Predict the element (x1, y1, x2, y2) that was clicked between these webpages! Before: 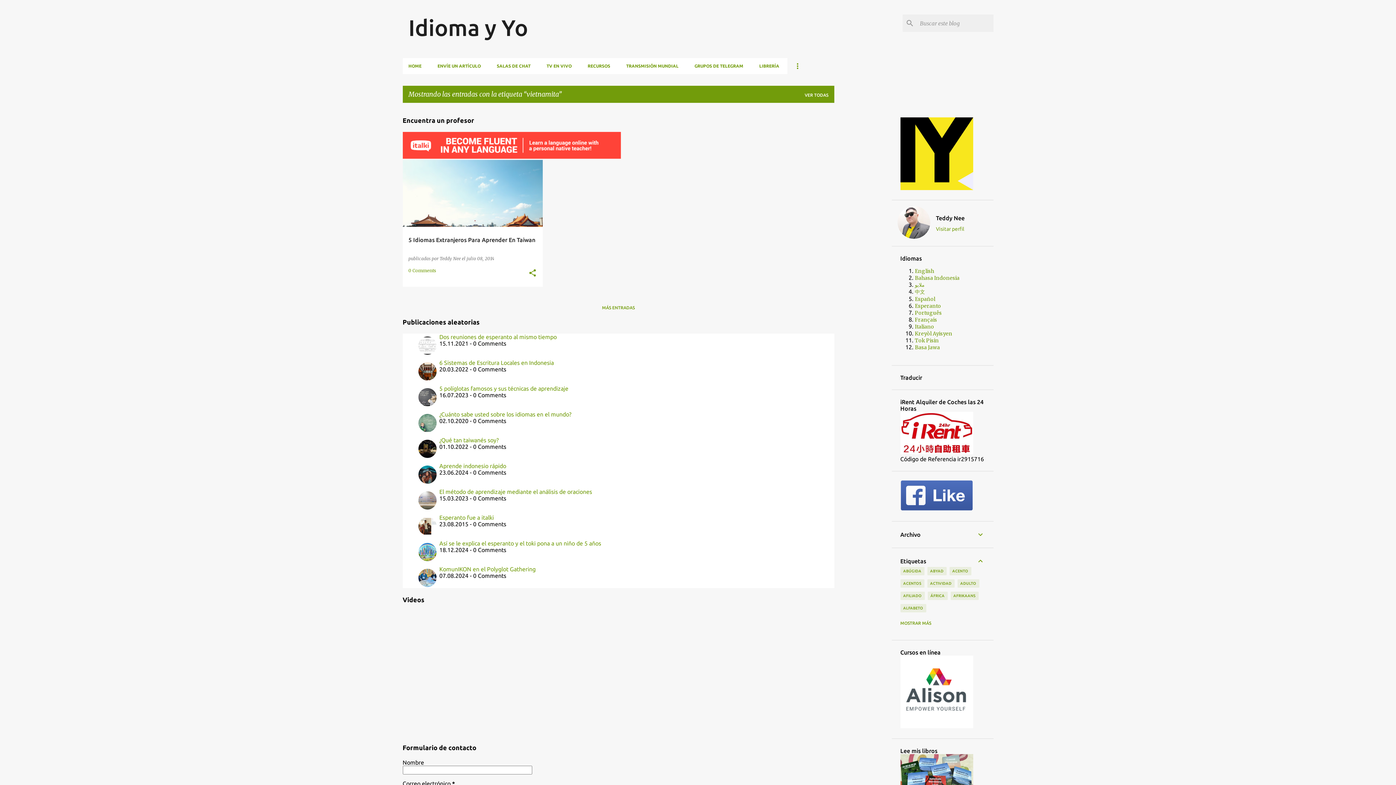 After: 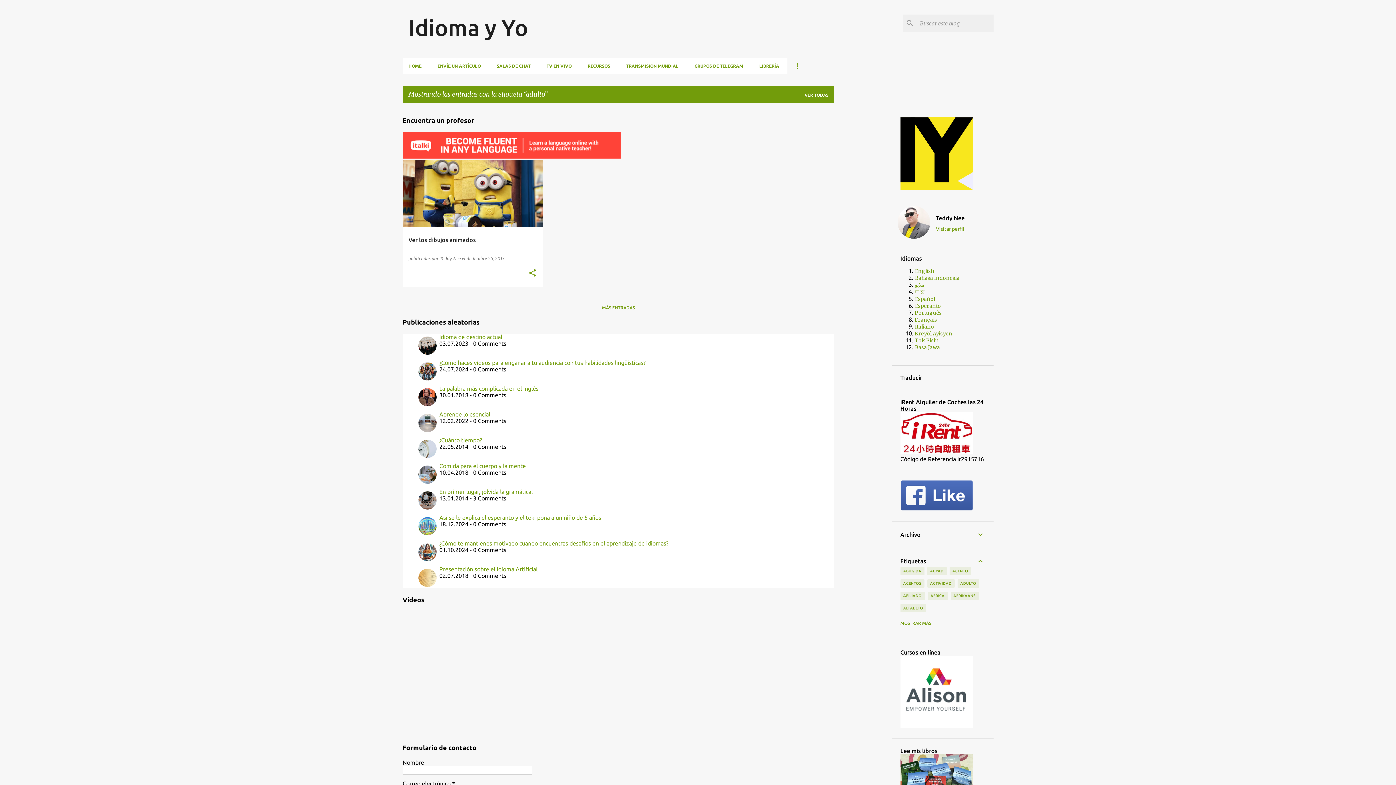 Action: bbox: (957, 579, 979, 588) label: ADULTO